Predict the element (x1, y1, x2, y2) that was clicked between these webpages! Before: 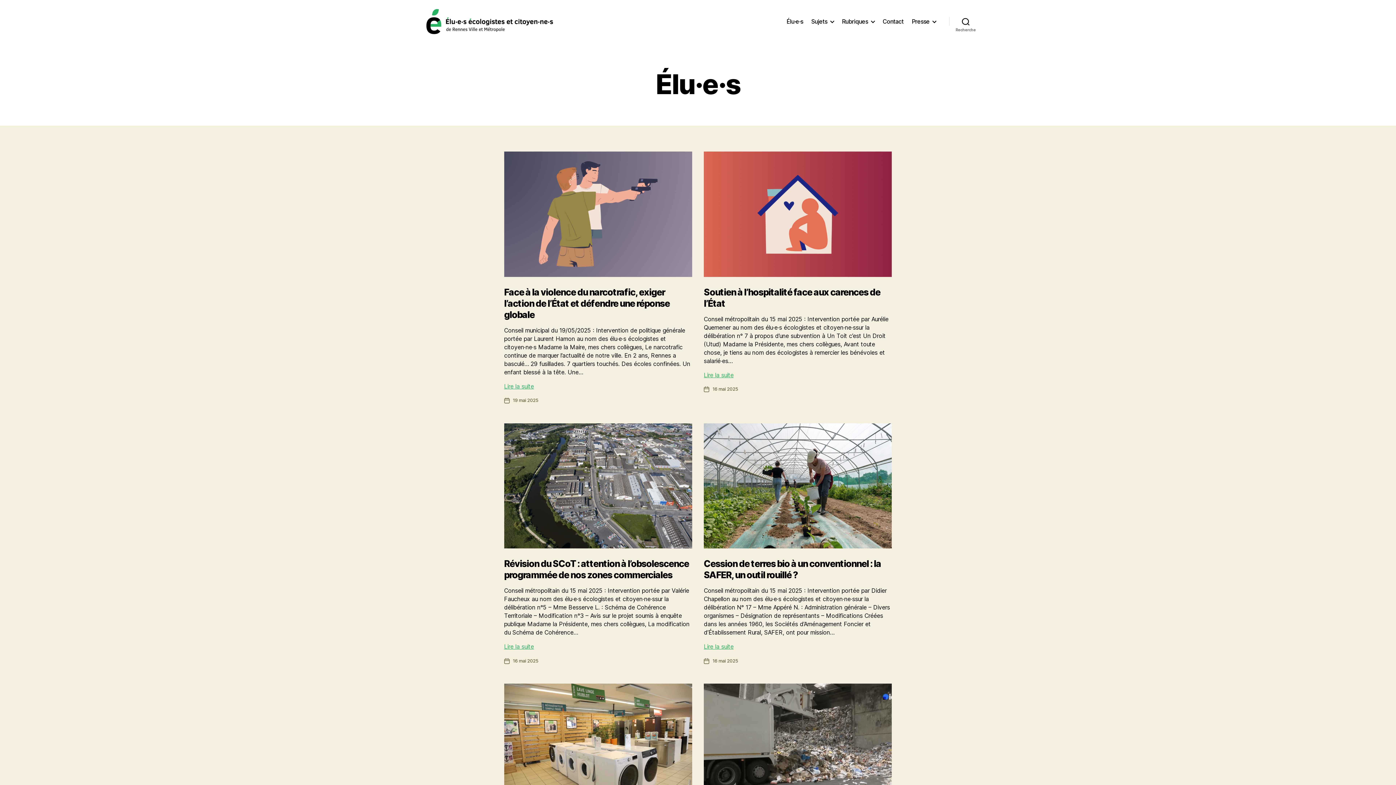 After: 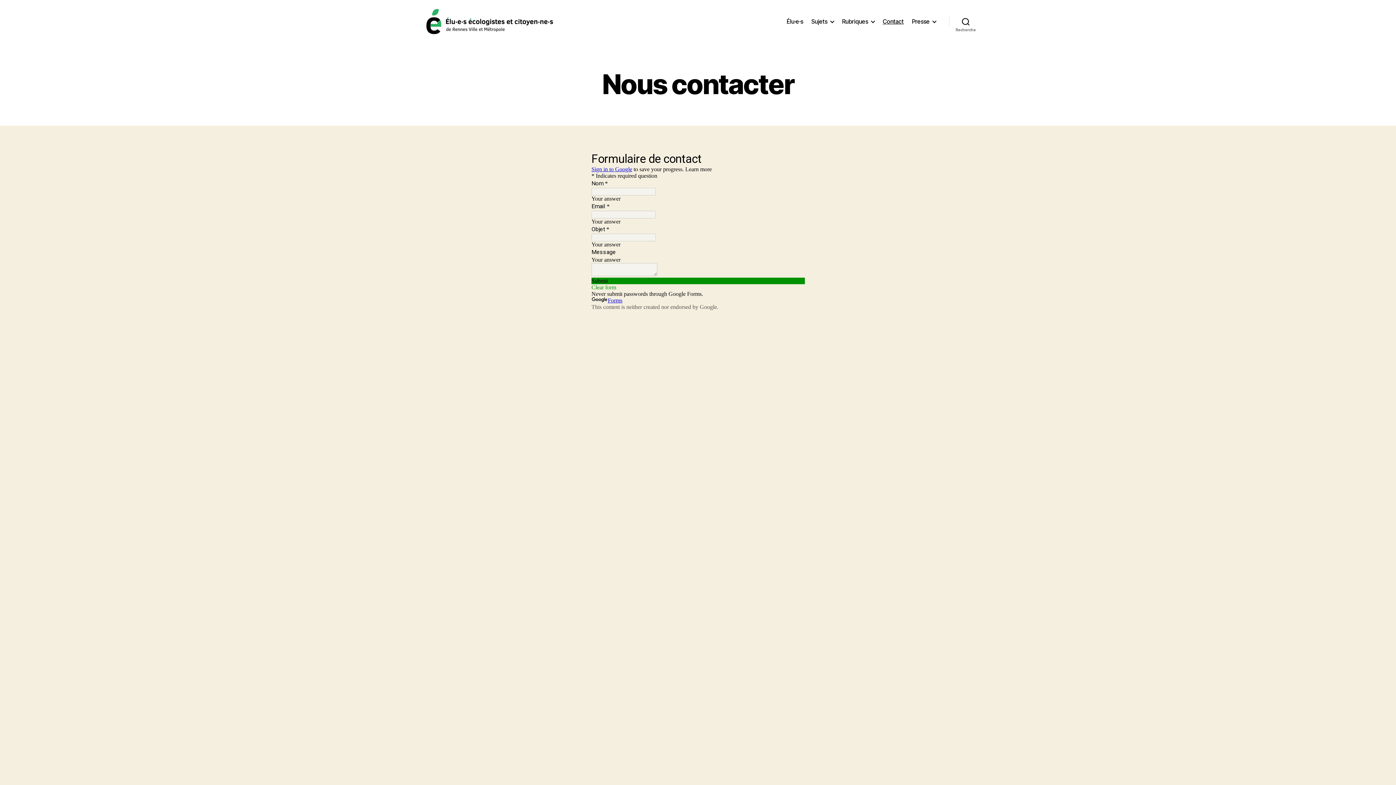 Action: label: Contact bbox: (882, 18, 903, 25)